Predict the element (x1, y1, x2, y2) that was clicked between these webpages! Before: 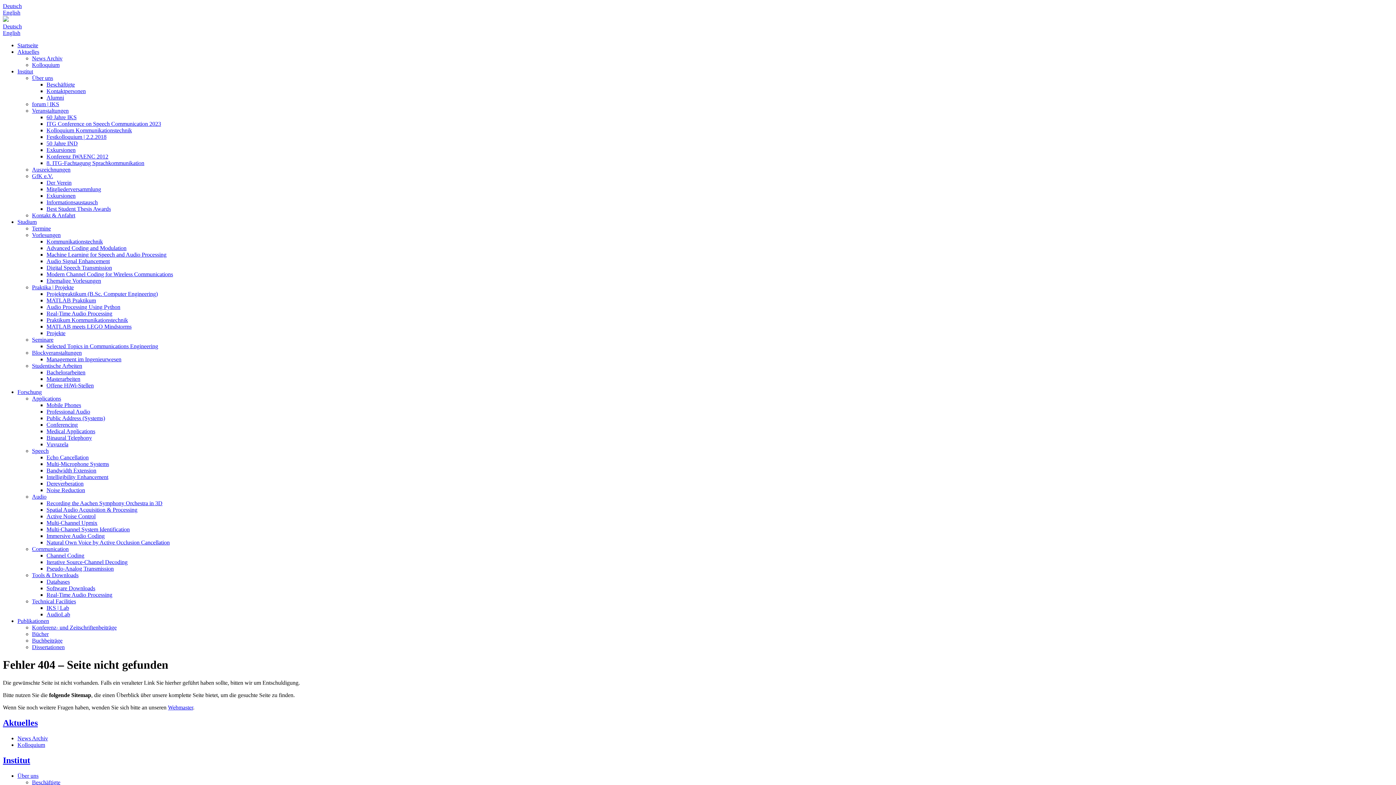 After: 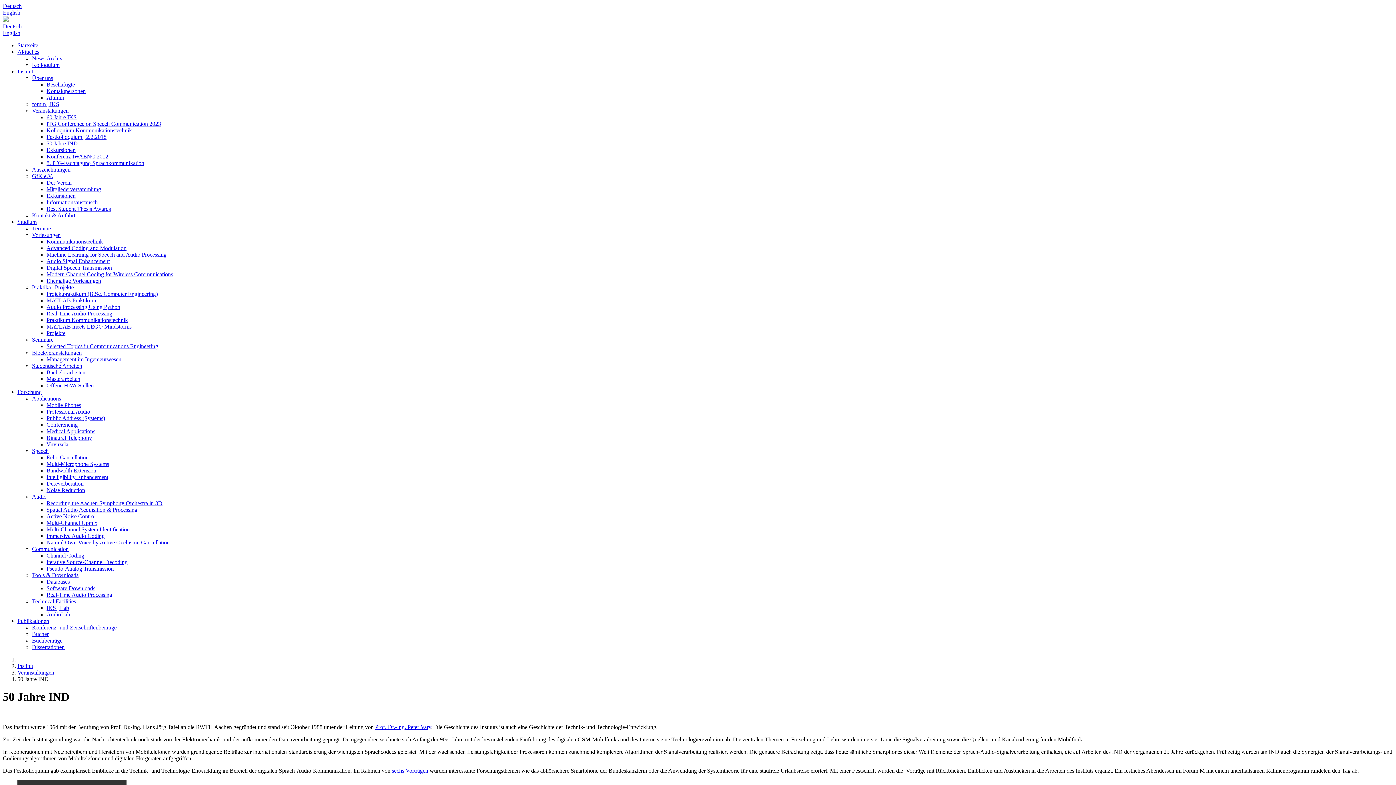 Action: label: 50 Jahre IND bbox: (46, 140, 77, 146)